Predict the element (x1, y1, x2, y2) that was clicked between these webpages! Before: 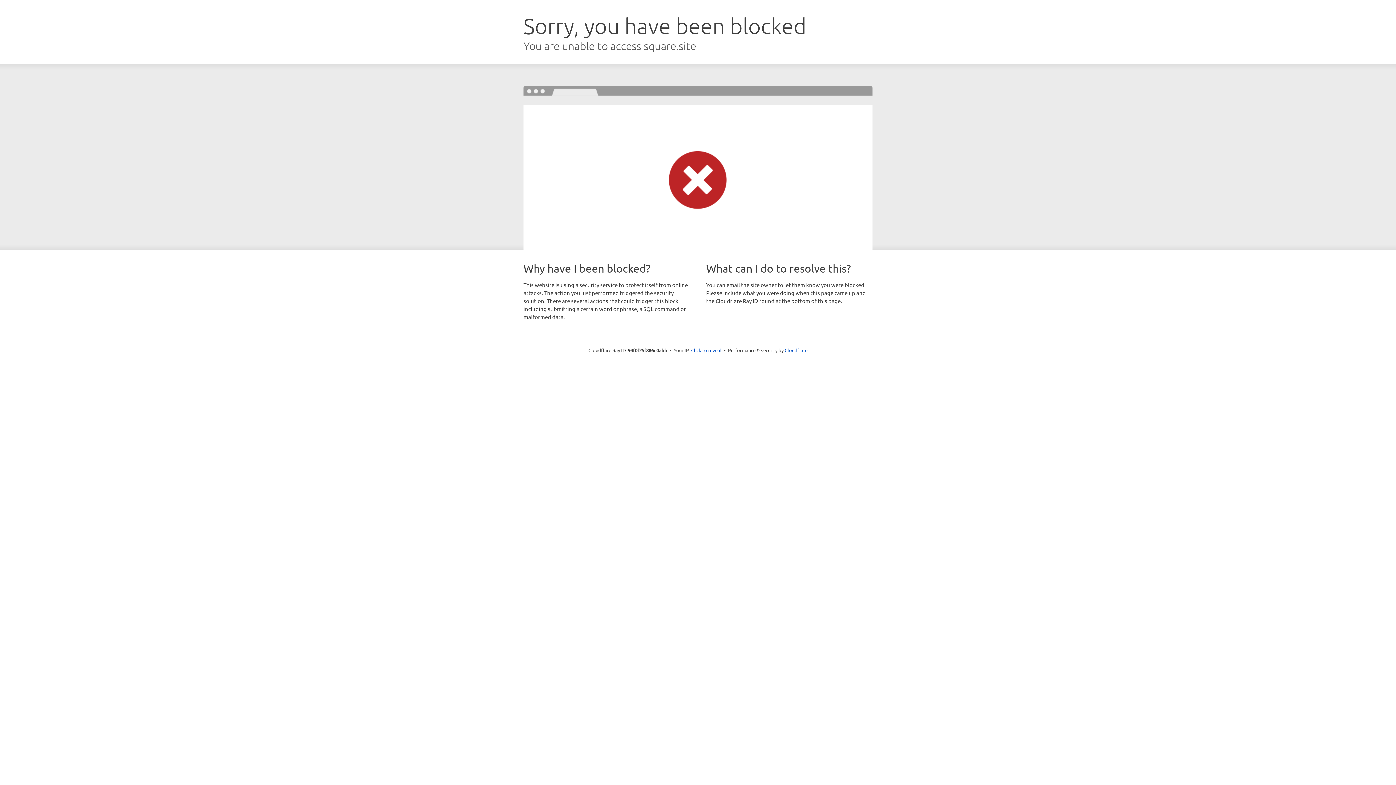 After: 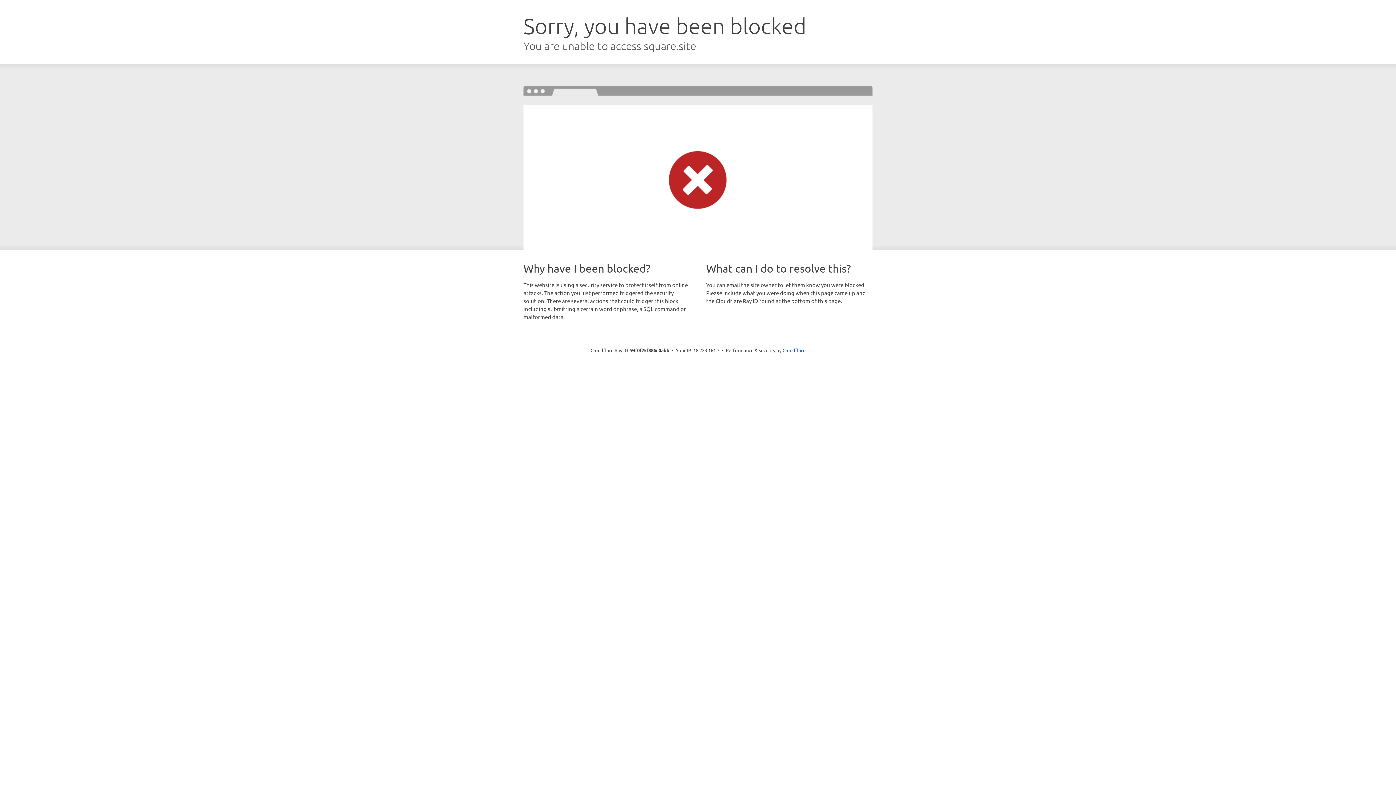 Action: label: Click to reveal bbox: (691, 346, 721, 353)